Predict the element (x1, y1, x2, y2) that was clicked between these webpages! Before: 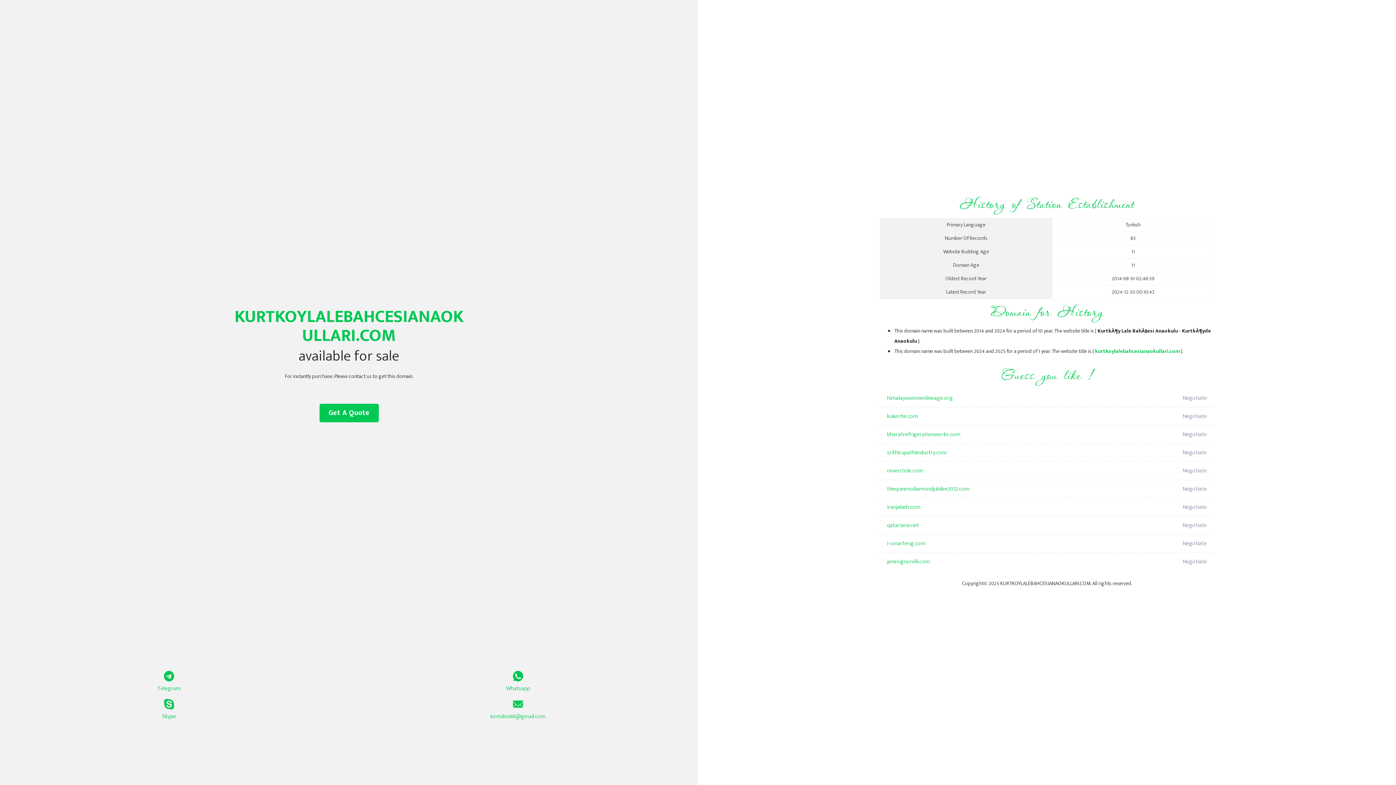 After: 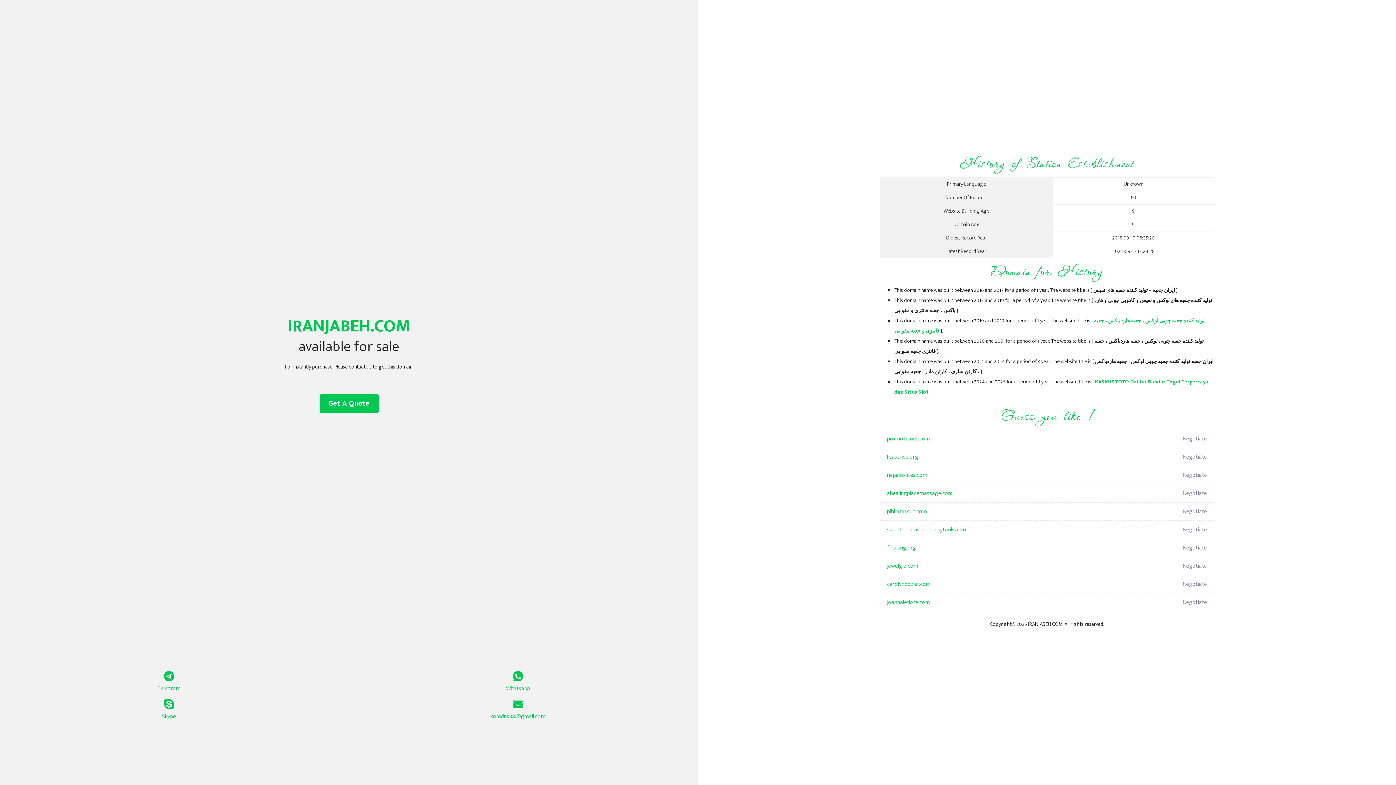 Action: bbox: (887, 498, 1098, 516) label: iranjabeh.com